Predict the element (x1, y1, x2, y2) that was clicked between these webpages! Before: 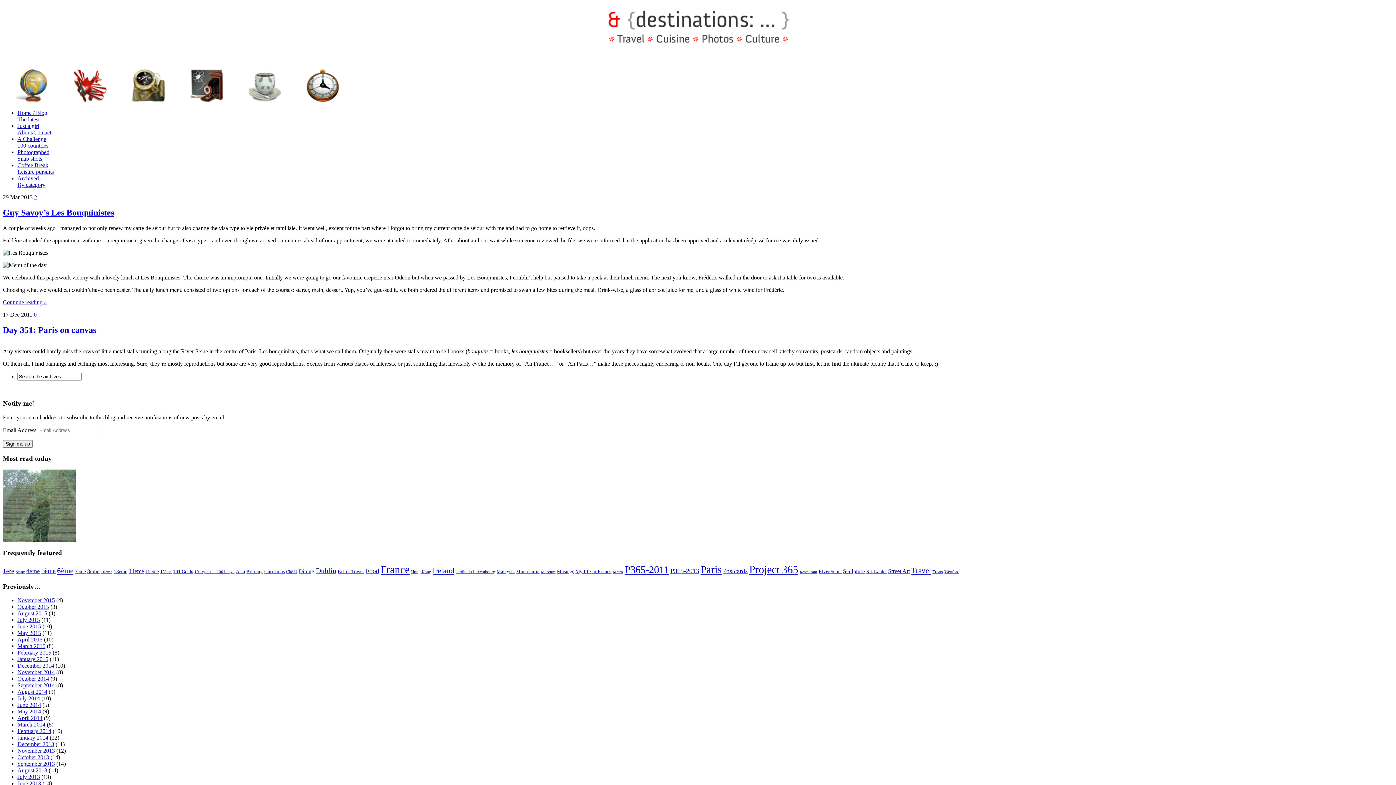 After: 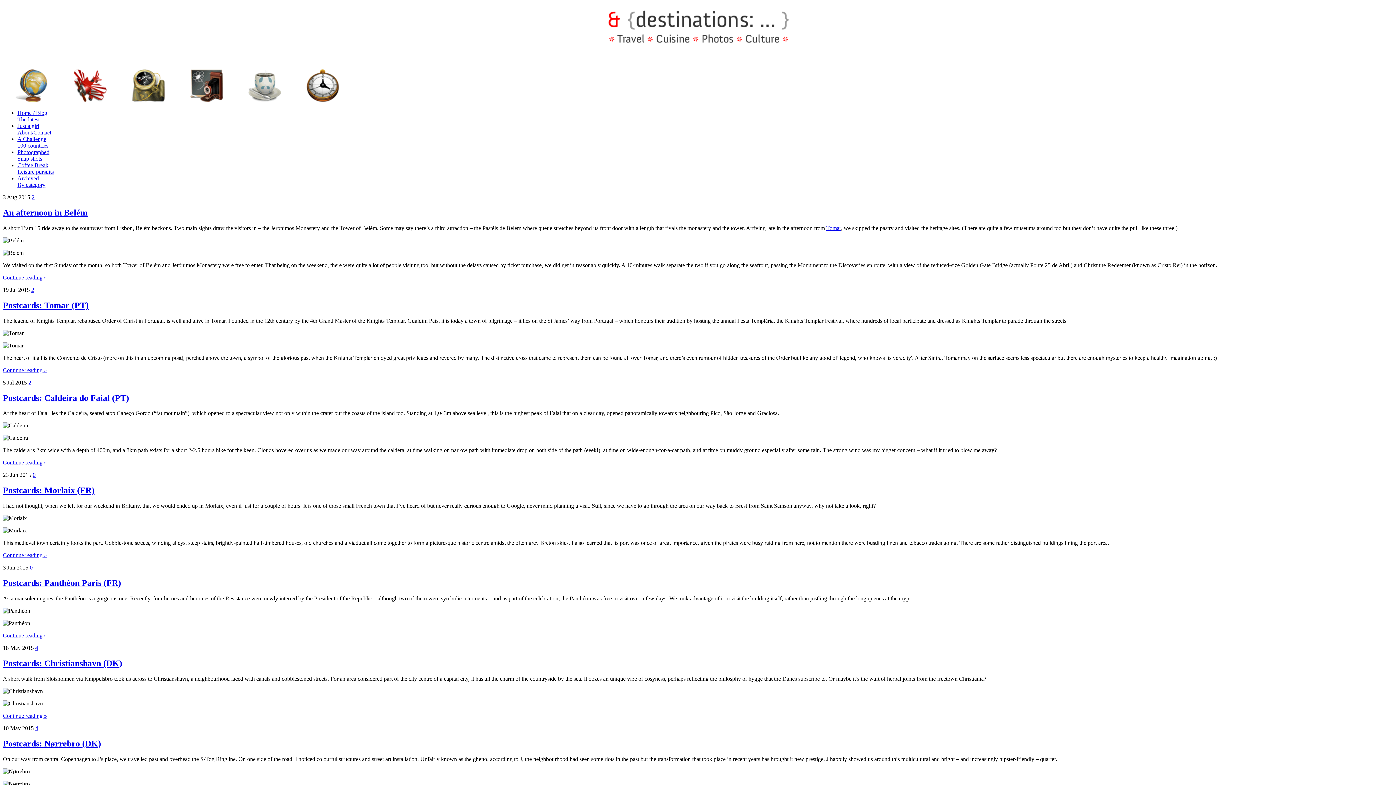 Action: label: Postcards (43 items) bbox: (723, 567, 748, 574)